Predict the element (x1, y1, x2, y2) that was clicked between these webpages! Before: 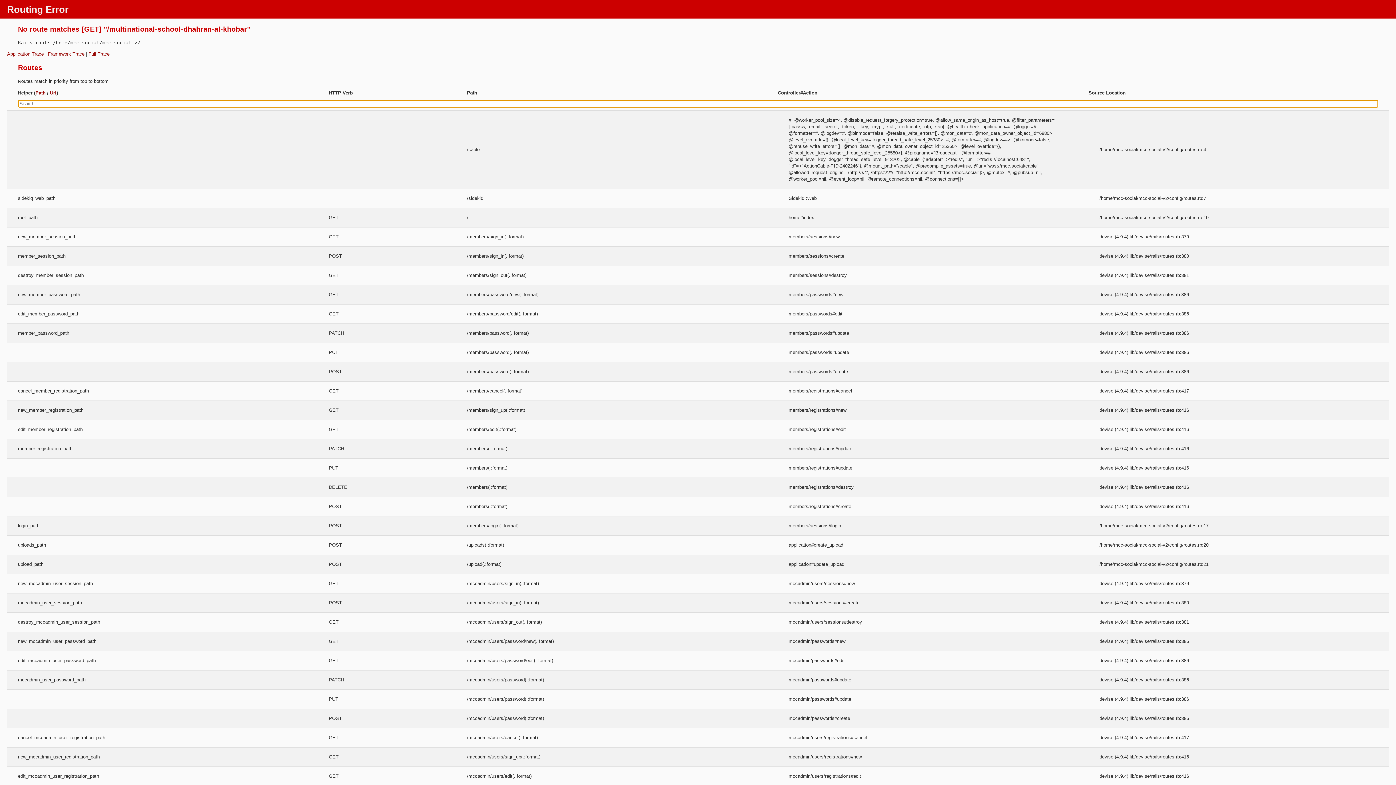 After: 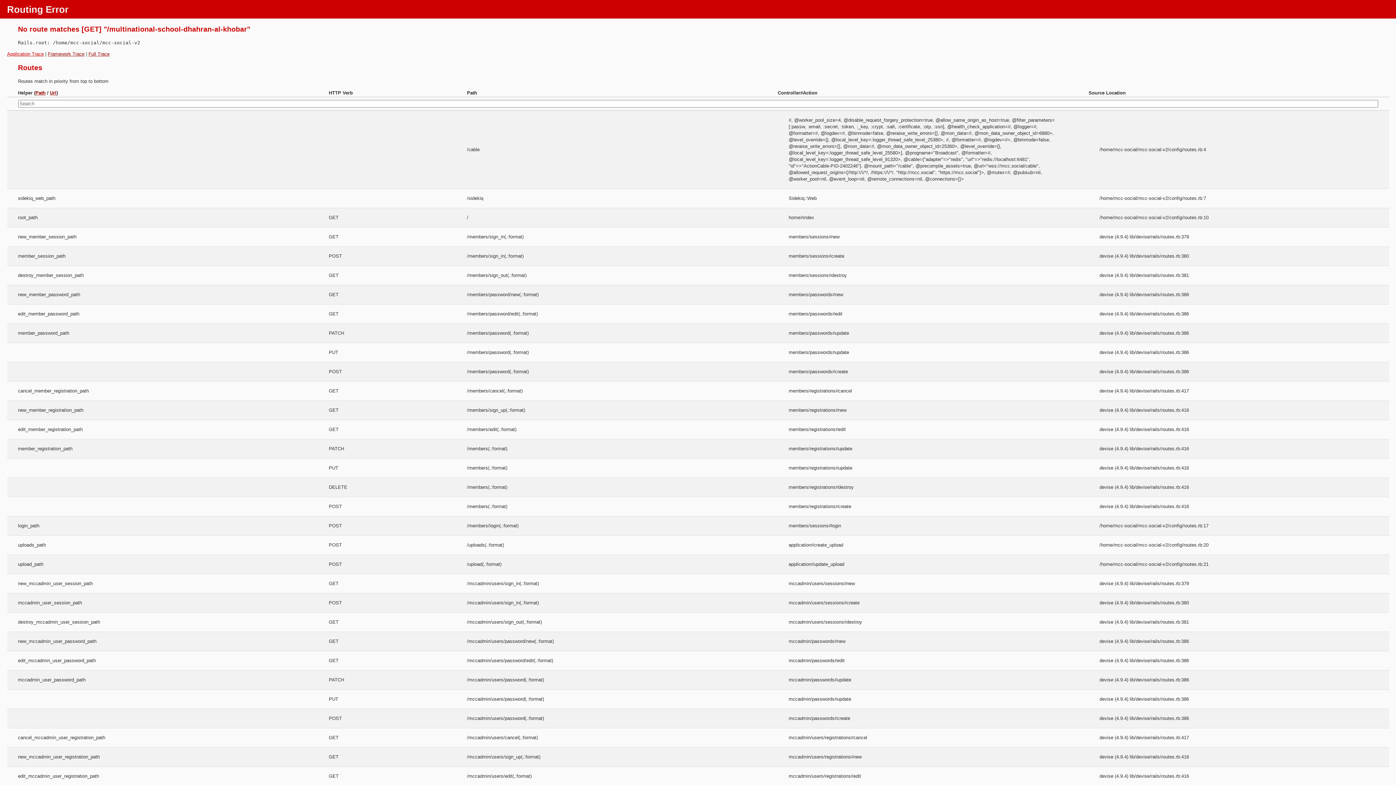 Action: label: Application Trace bbox: (7, 51, 43, 56)